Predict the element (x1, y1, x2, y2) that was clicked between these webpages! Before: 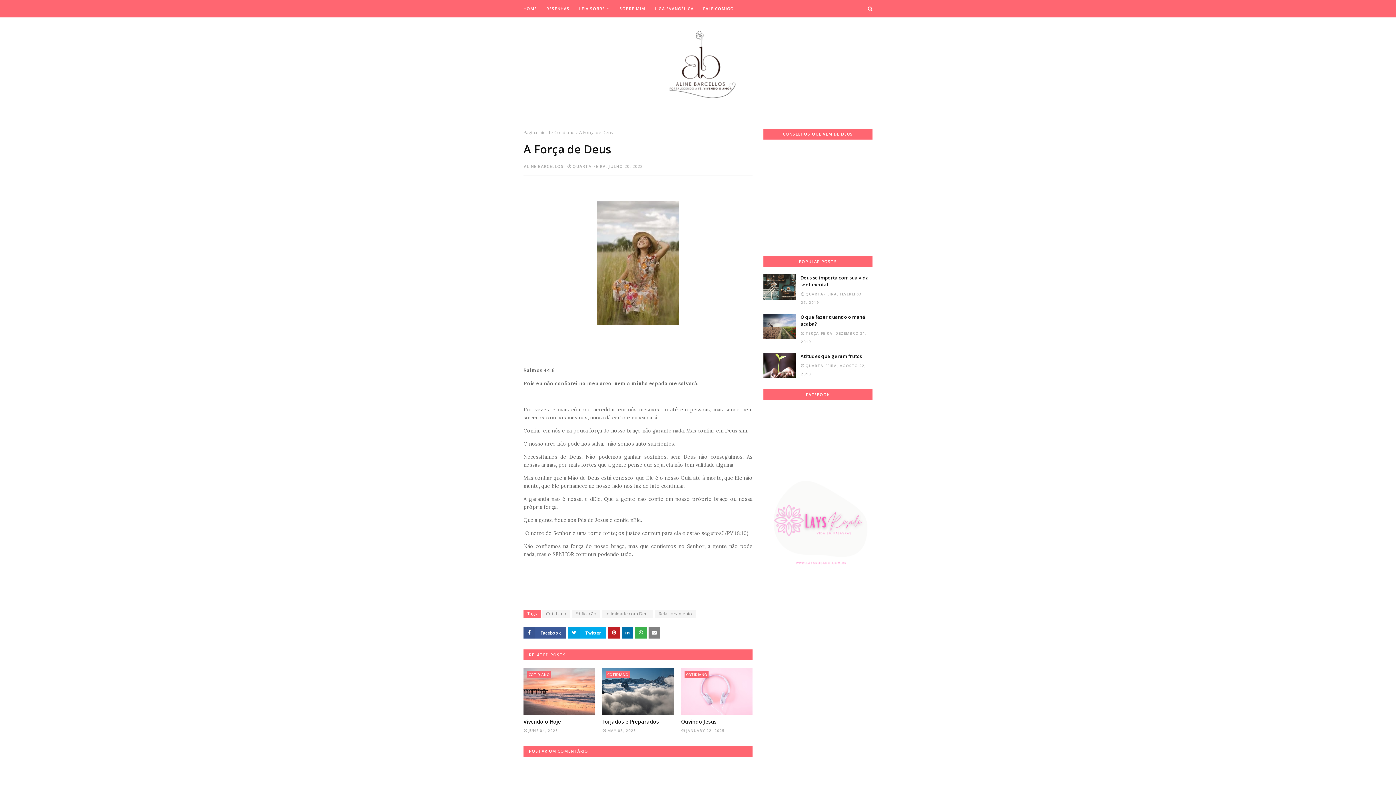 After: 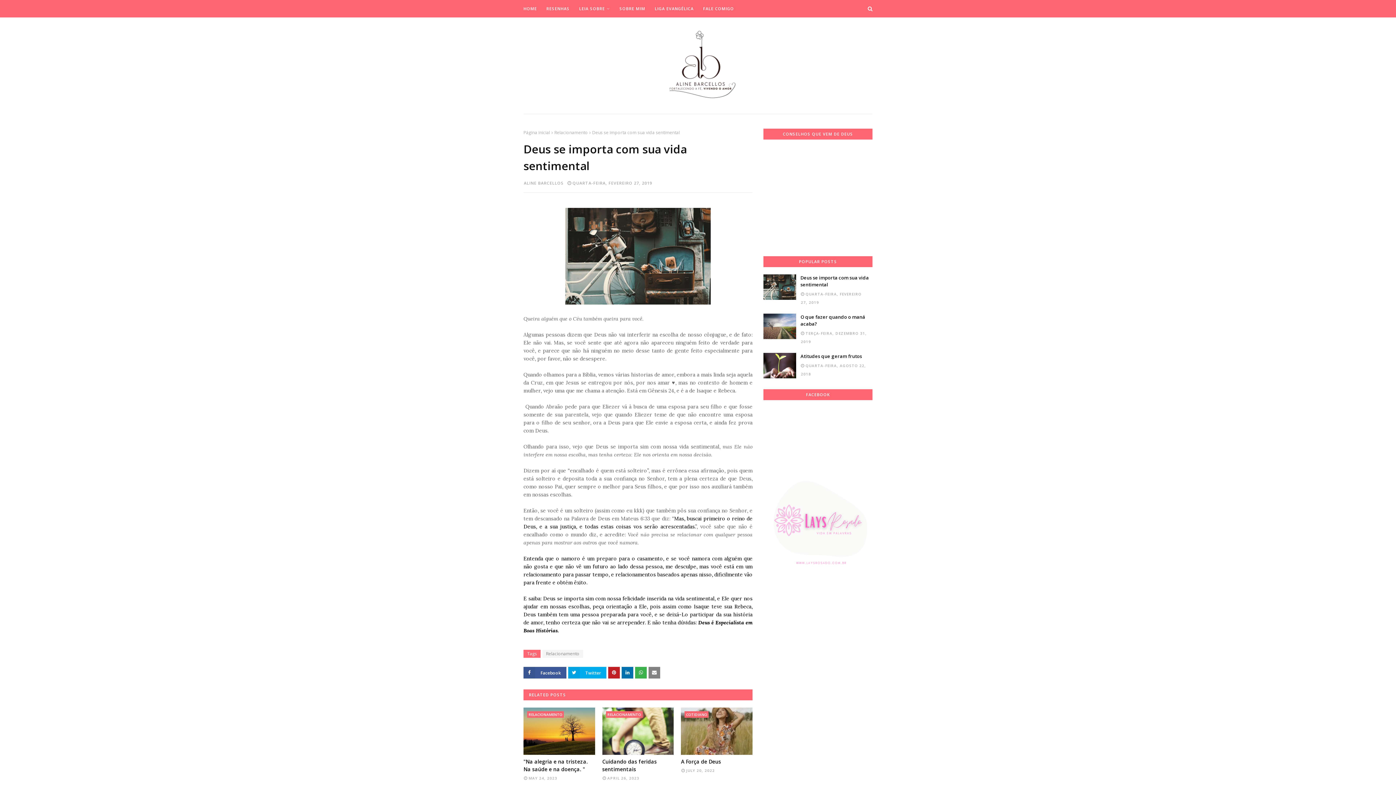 Action: label: Deus se importa com sua vida sentimental bbox: (800, 274, 872, 288)